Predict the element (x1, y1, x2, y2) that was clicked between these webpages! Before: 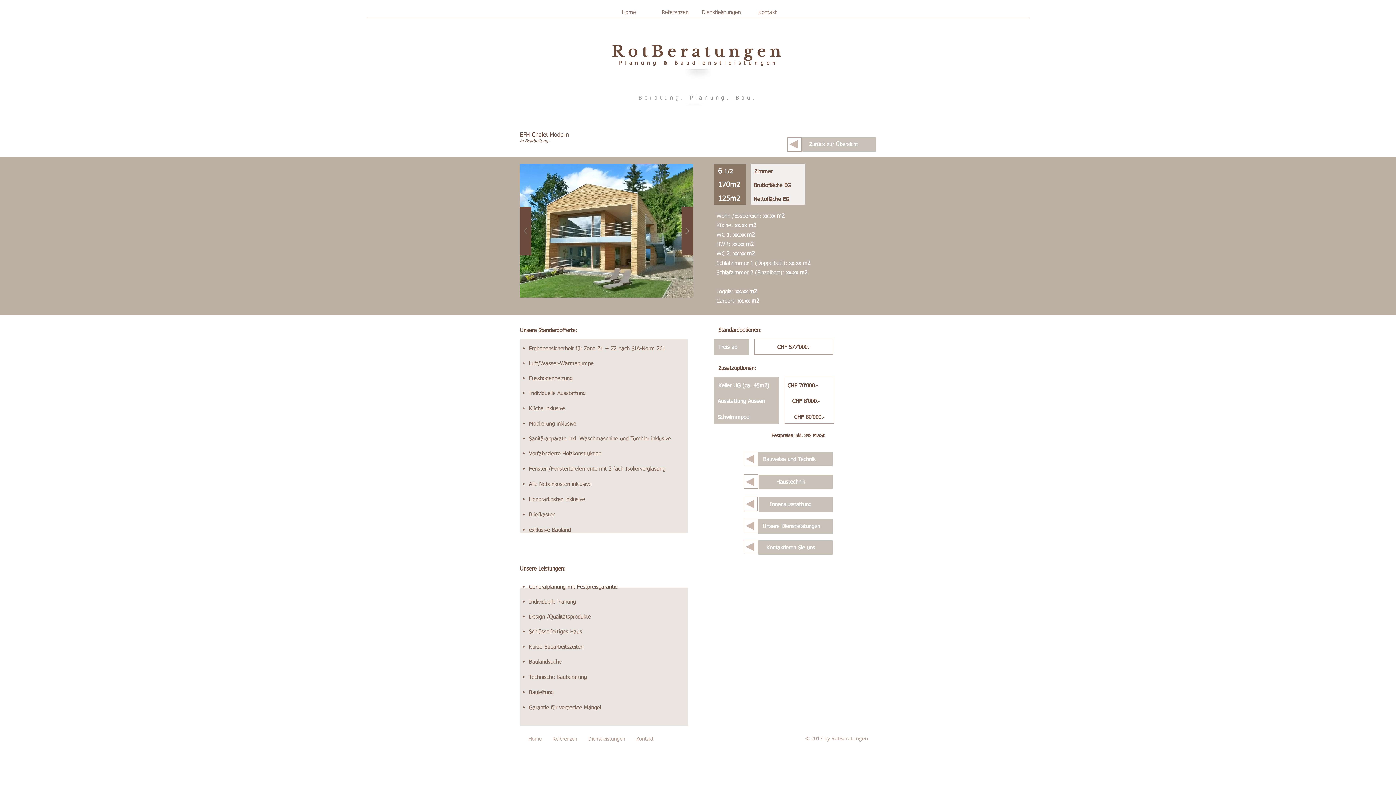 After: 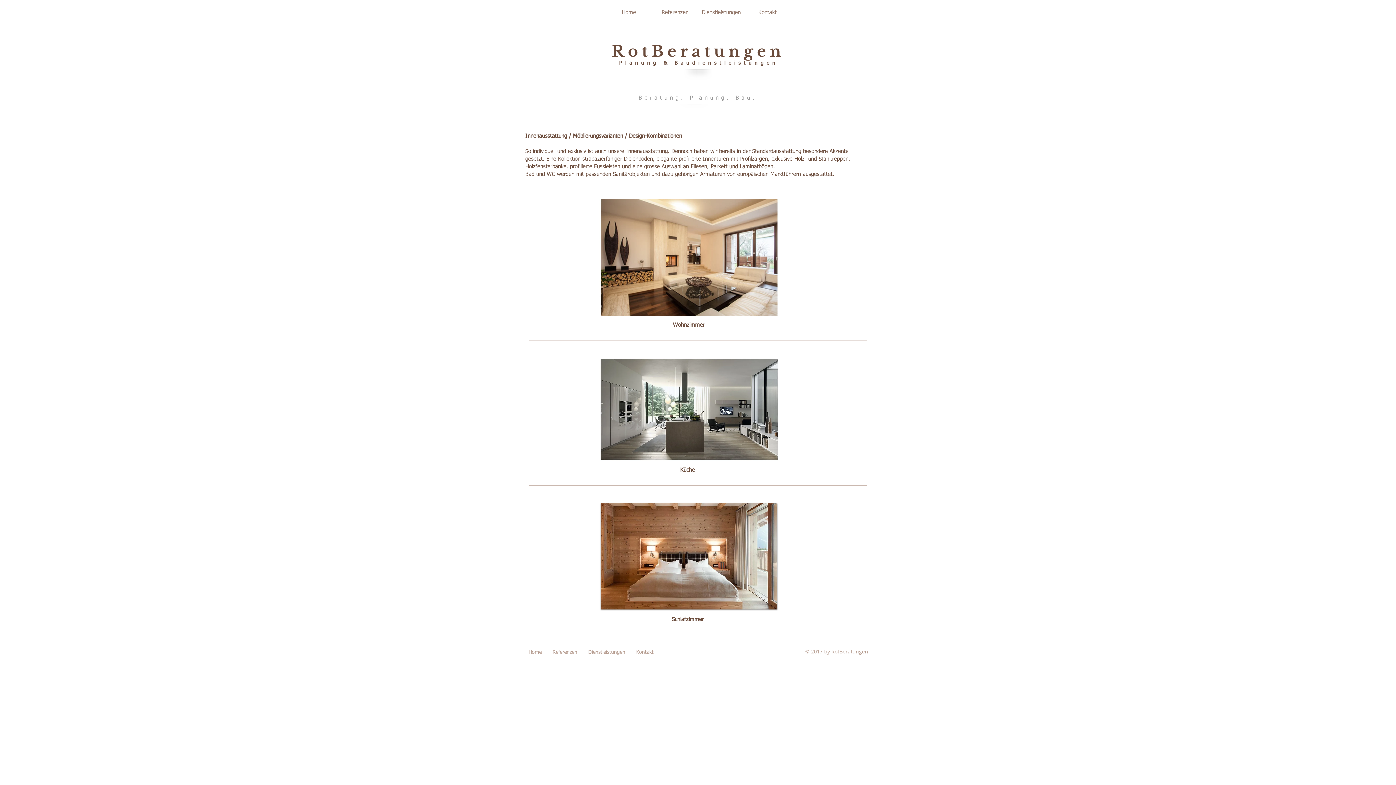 Action: bbox: (745, 495, 754, 513)